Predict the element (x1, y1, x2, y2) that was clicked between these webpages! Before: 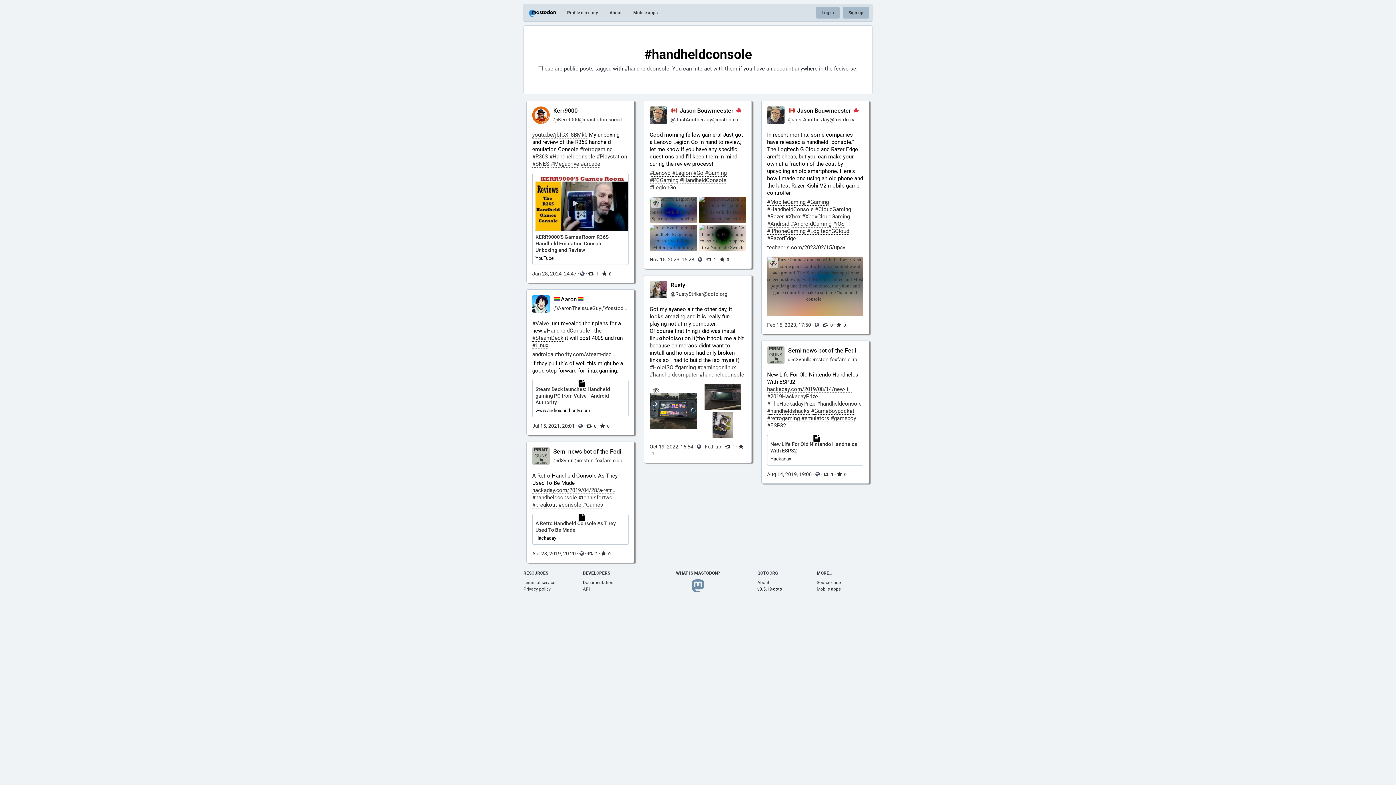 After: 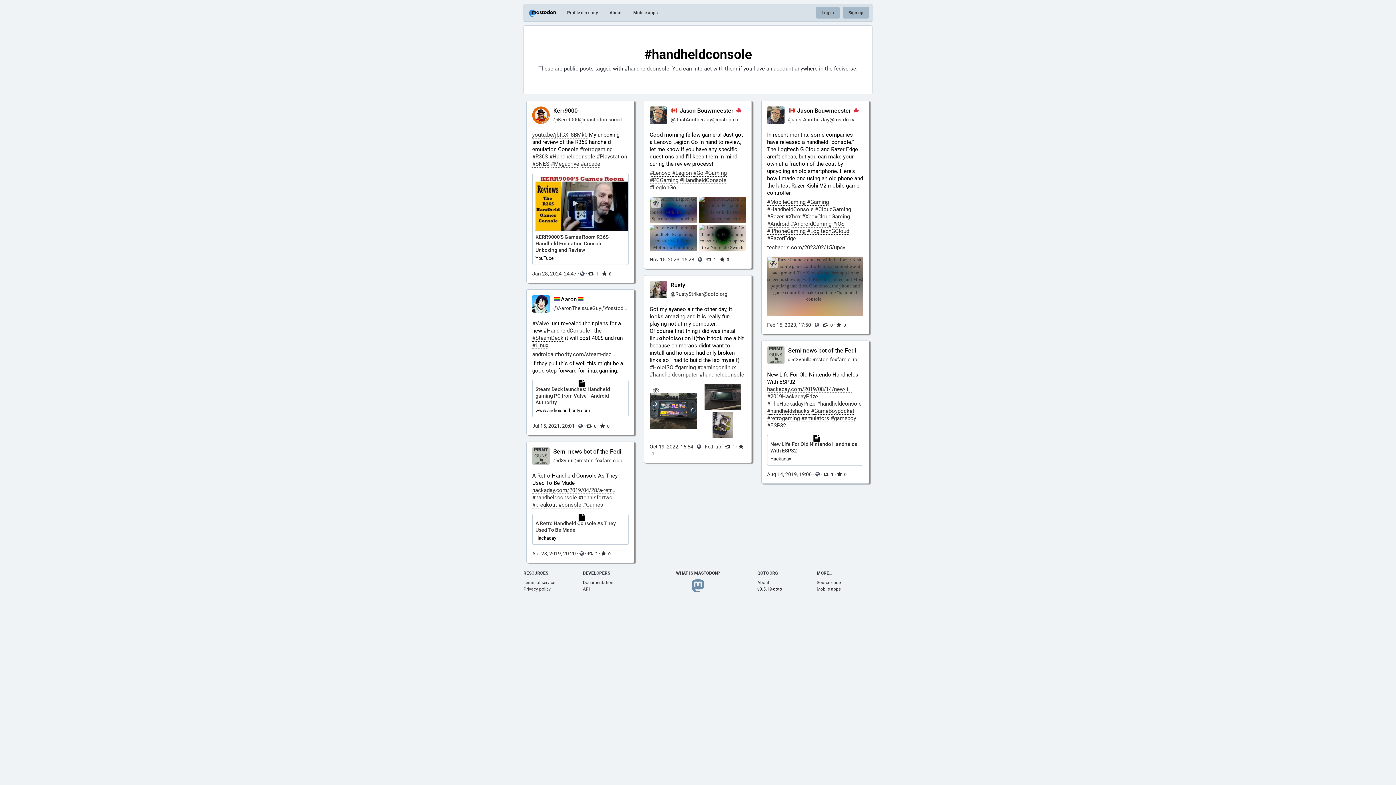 Action: label: #gaming bbox: (674, 364, 696, 371)